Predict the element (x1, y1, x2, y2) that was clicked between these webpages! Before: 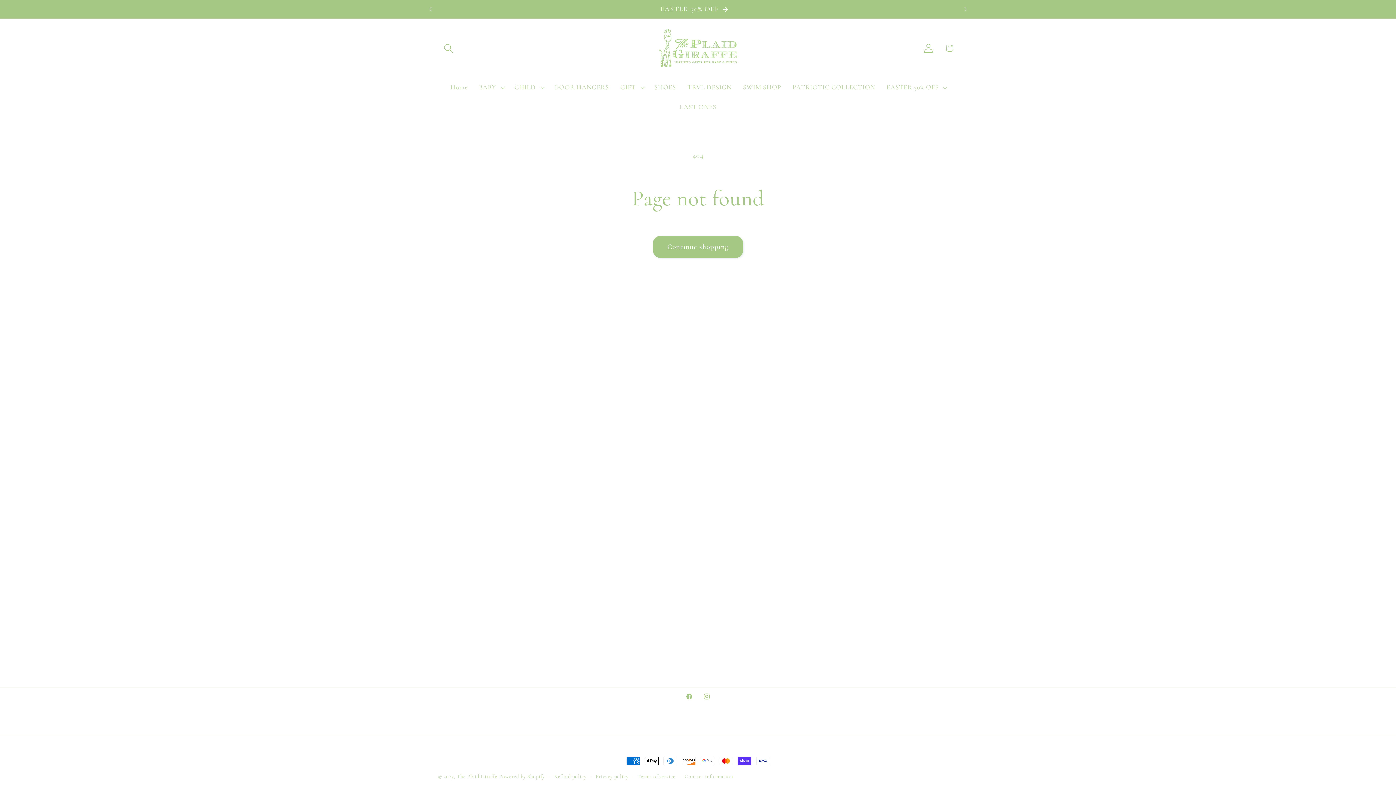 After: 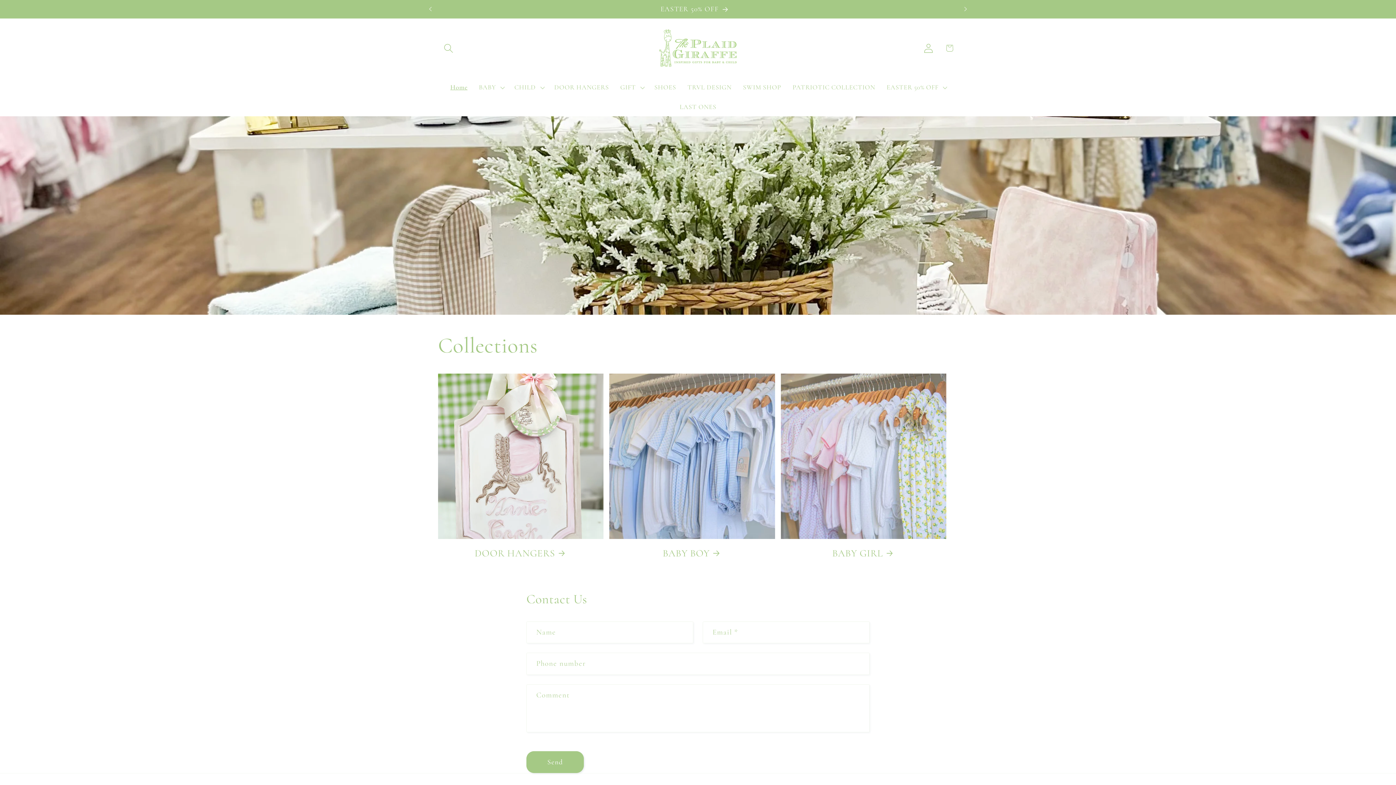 Action: bbox: (649, 18, 747, 77)